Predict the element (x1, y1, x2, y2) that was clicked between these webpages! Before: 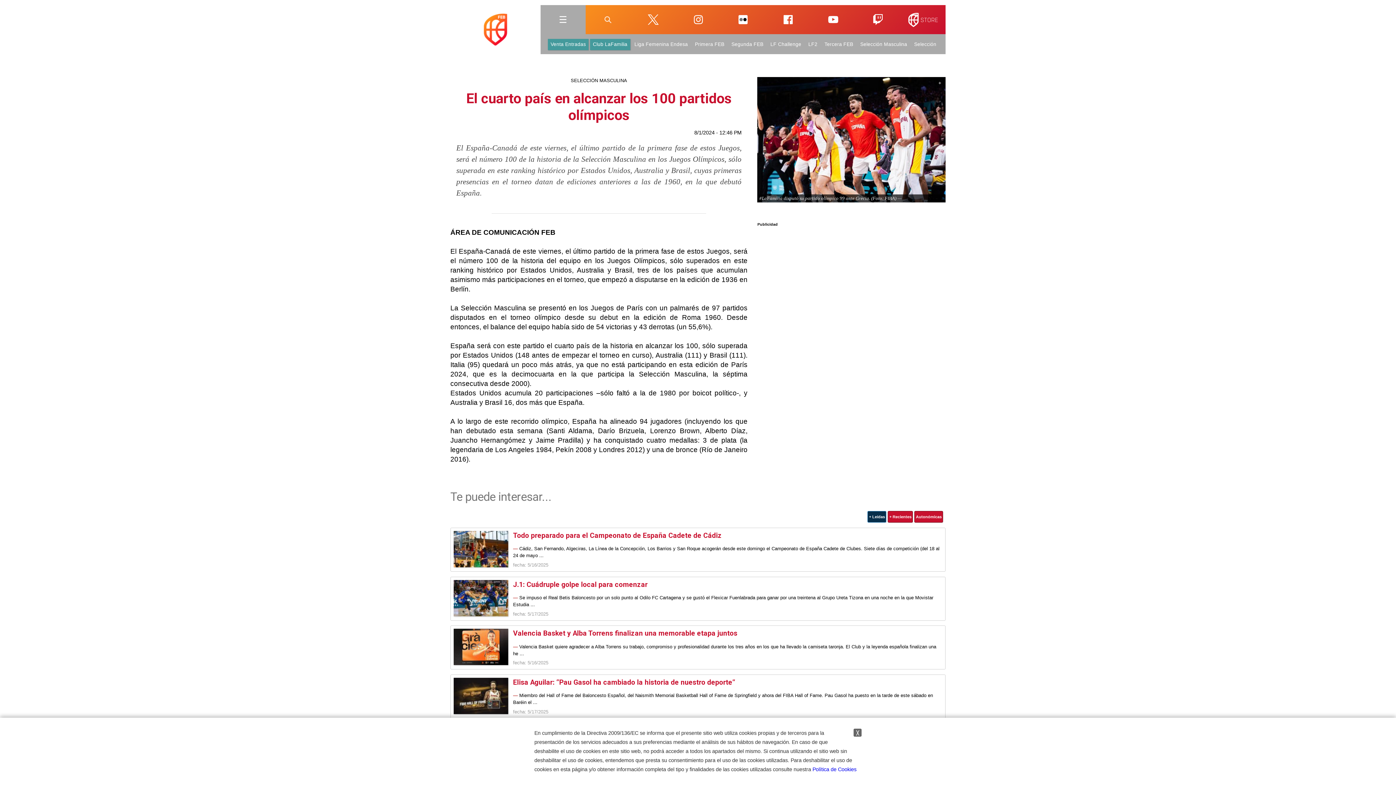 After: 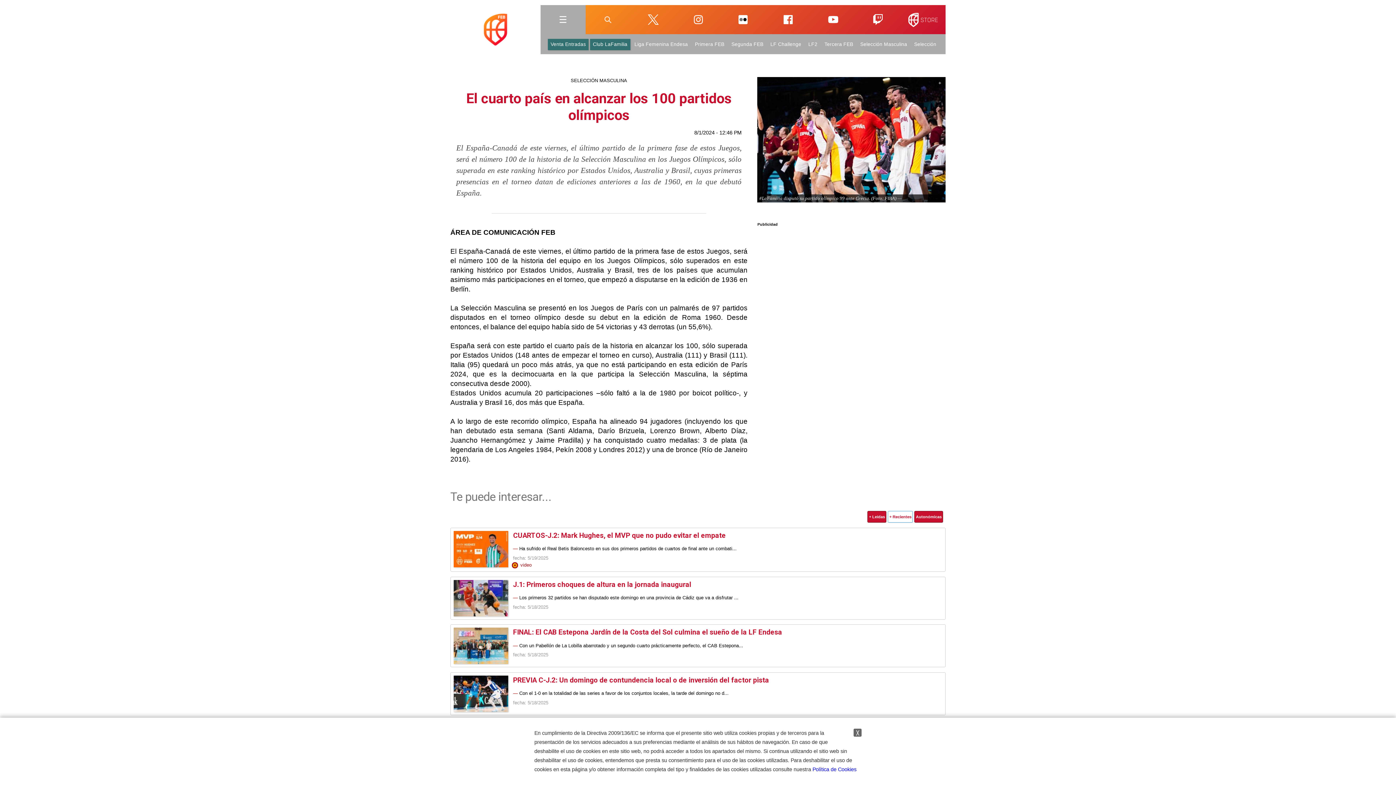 Action: label: + Recientes bbox: (888, 511, 913, 522)